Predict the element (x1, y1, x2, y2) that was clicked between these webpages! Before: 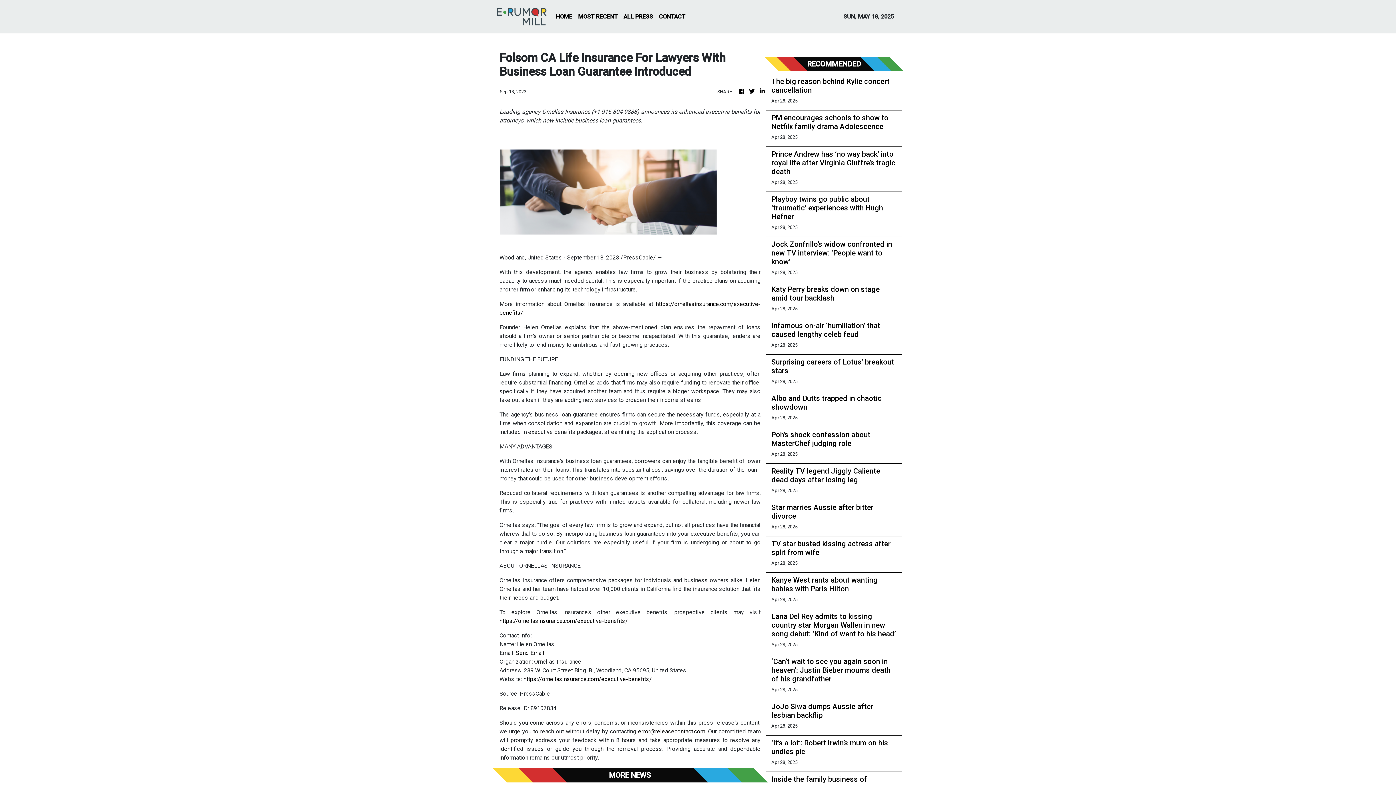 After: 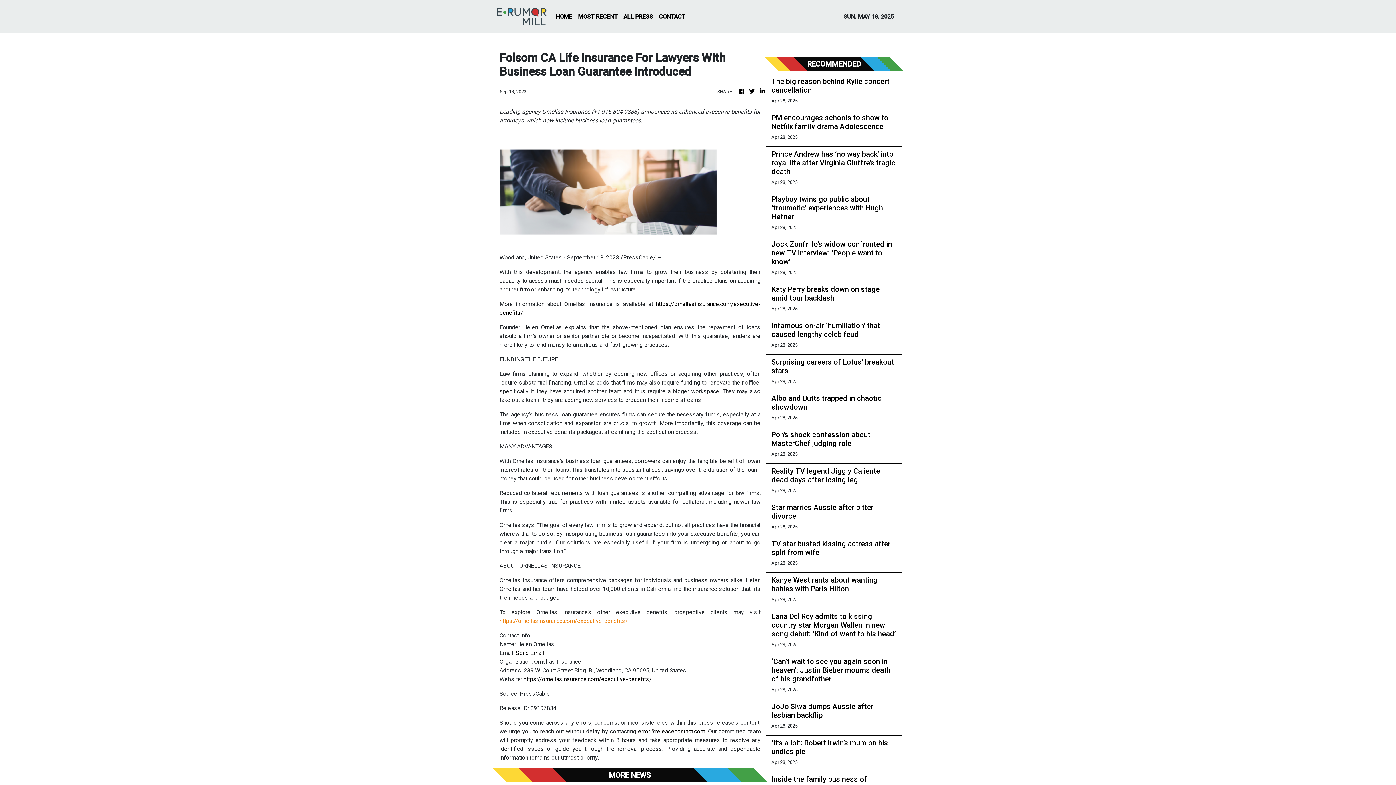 Action: label: https://ornellasinsurance.com/executive-benefits/ bbox: (499, 617, 628, 624)